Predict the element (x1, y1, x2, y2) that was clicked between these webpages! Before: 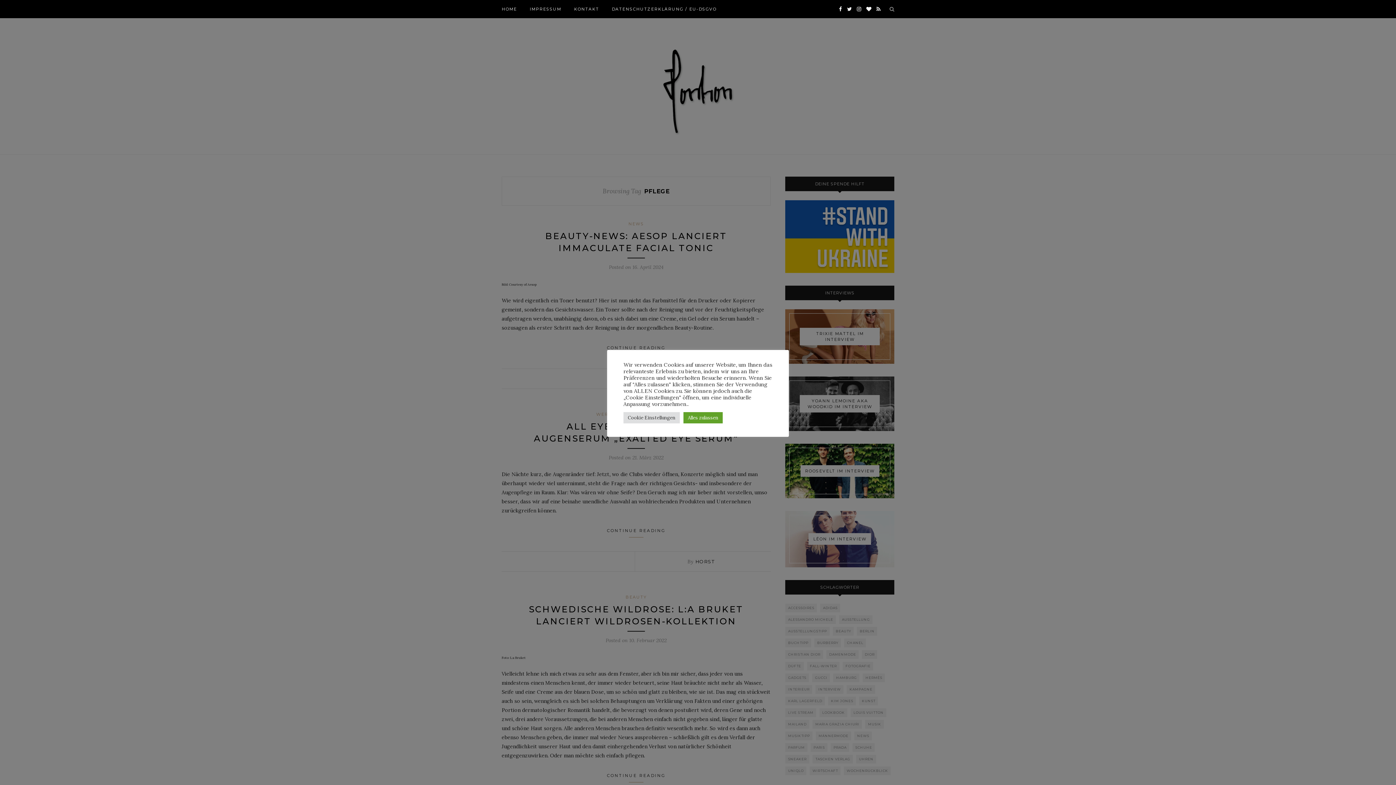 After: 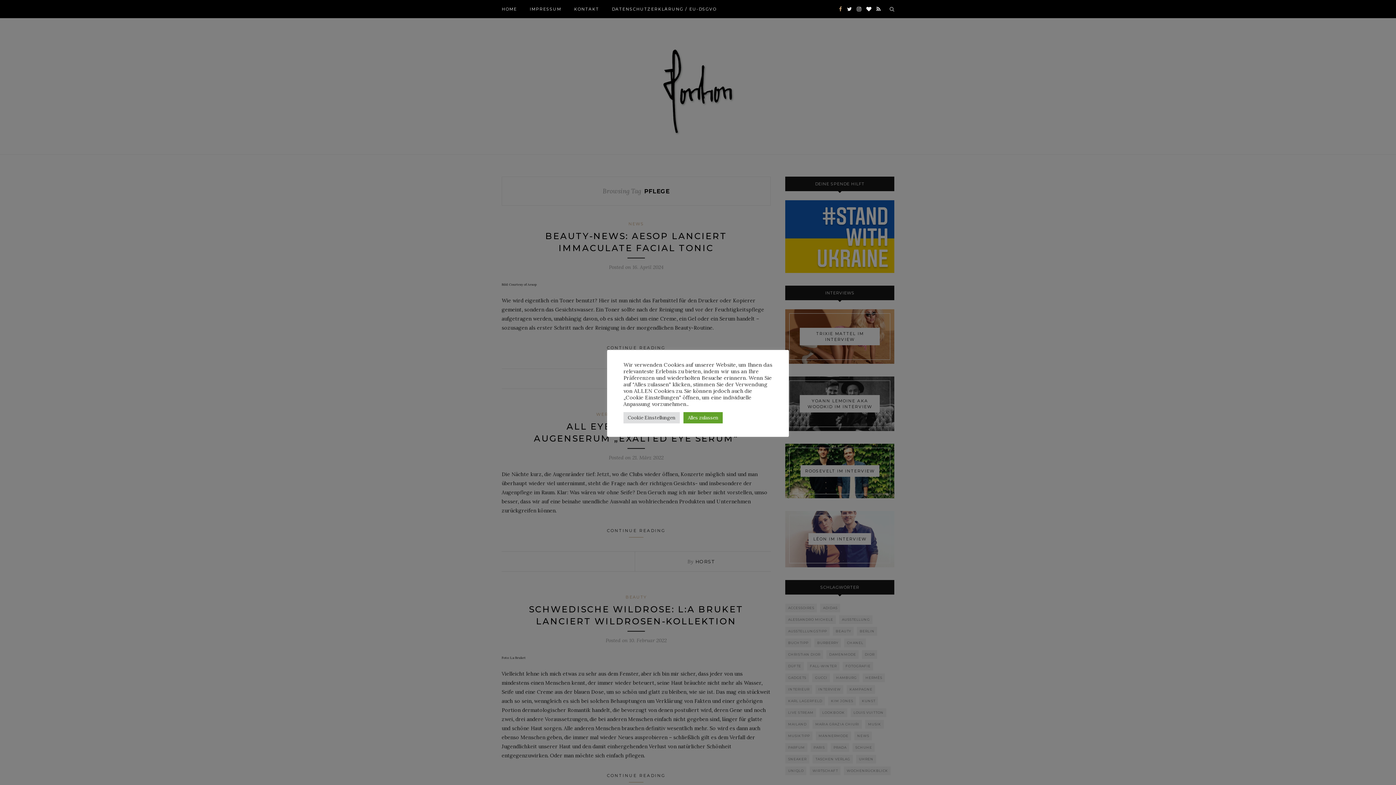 Action: bbox: (839, 0, 842, 18)